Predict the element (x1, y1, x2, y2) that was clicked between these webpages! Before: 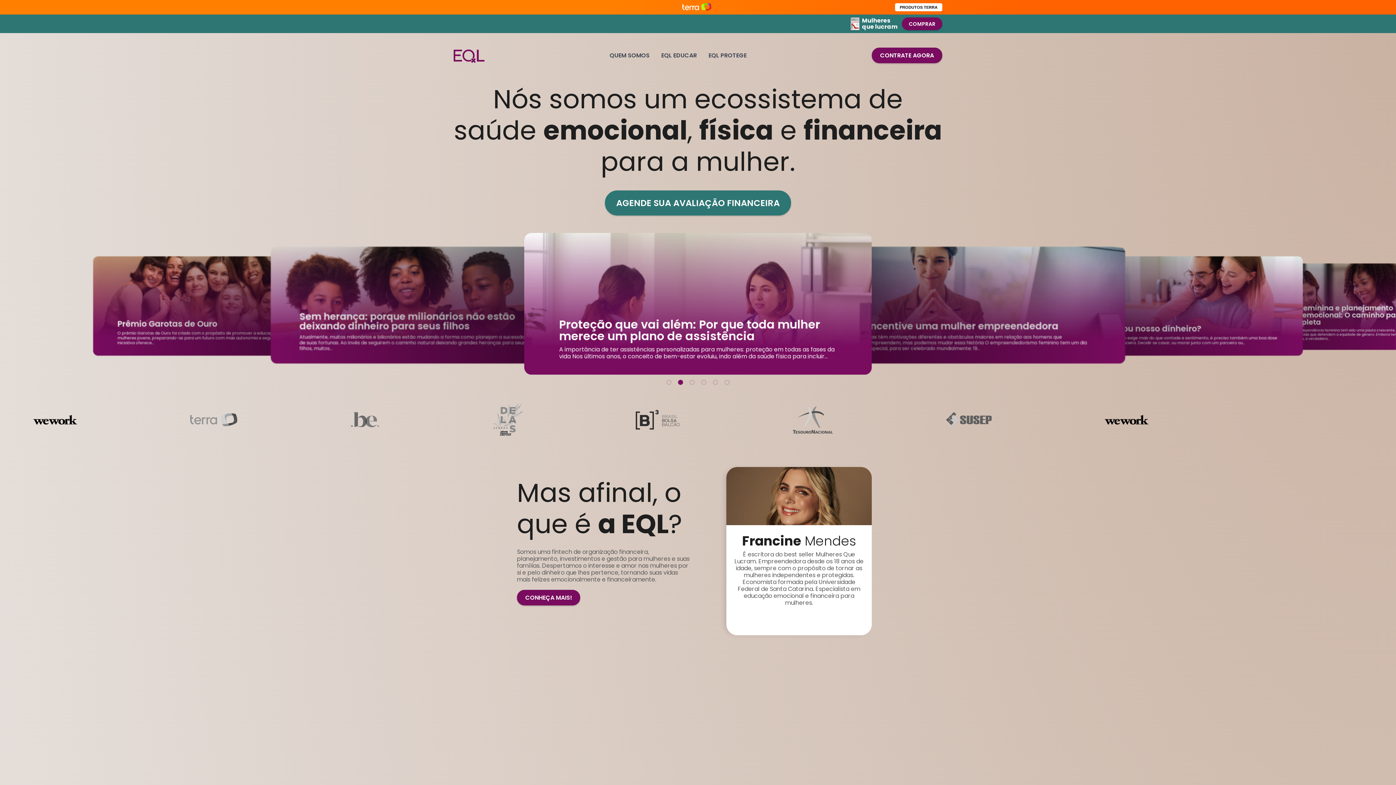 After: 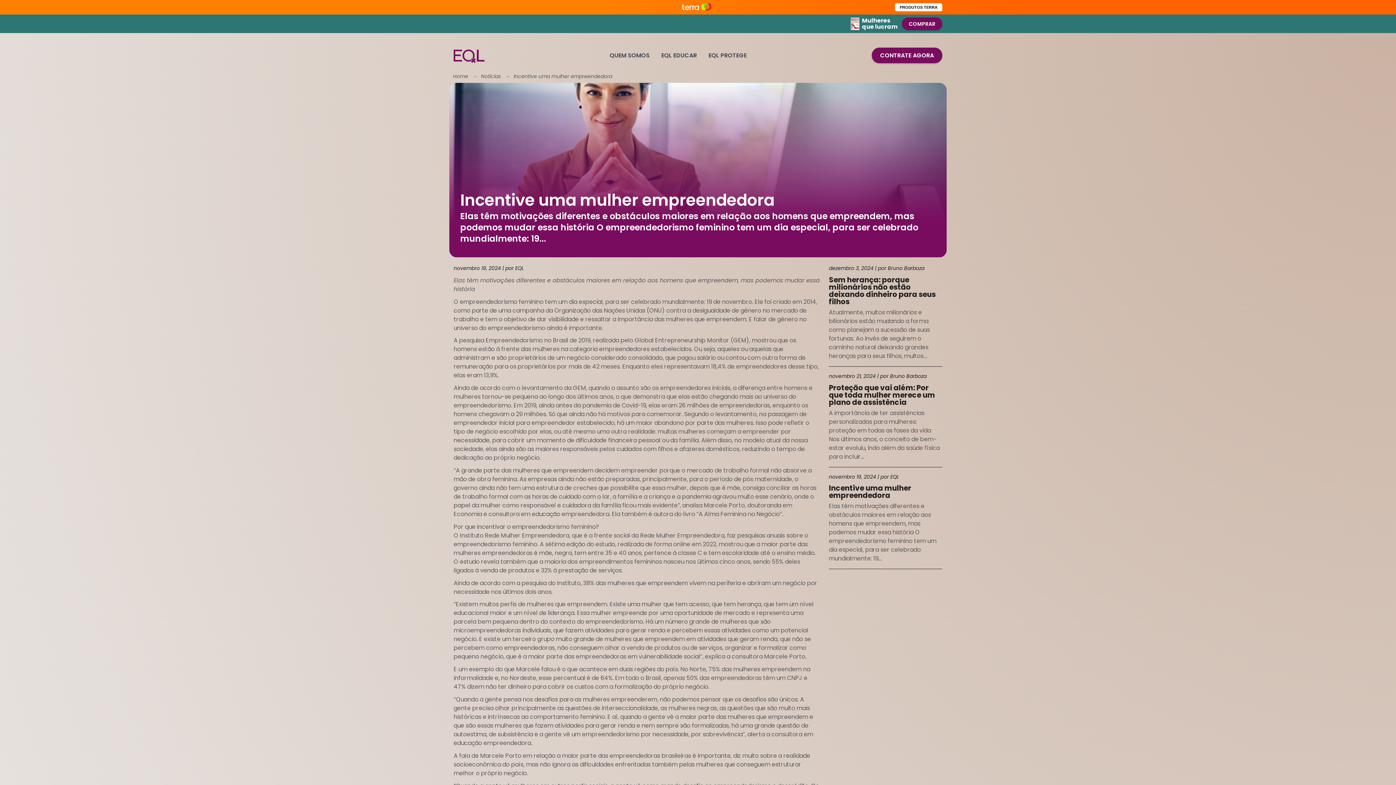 Action: label: Incentive uma mulher empreendedora

Elas têm motivações diferentes e obstáculos maiores em relação aos homens que empreendem, mas podemos mudar essa história O empreendedorismo feminino tem um dia especial, para ser celebrado mundialmente: 19… bbox: (839, 312, 1125, 363)